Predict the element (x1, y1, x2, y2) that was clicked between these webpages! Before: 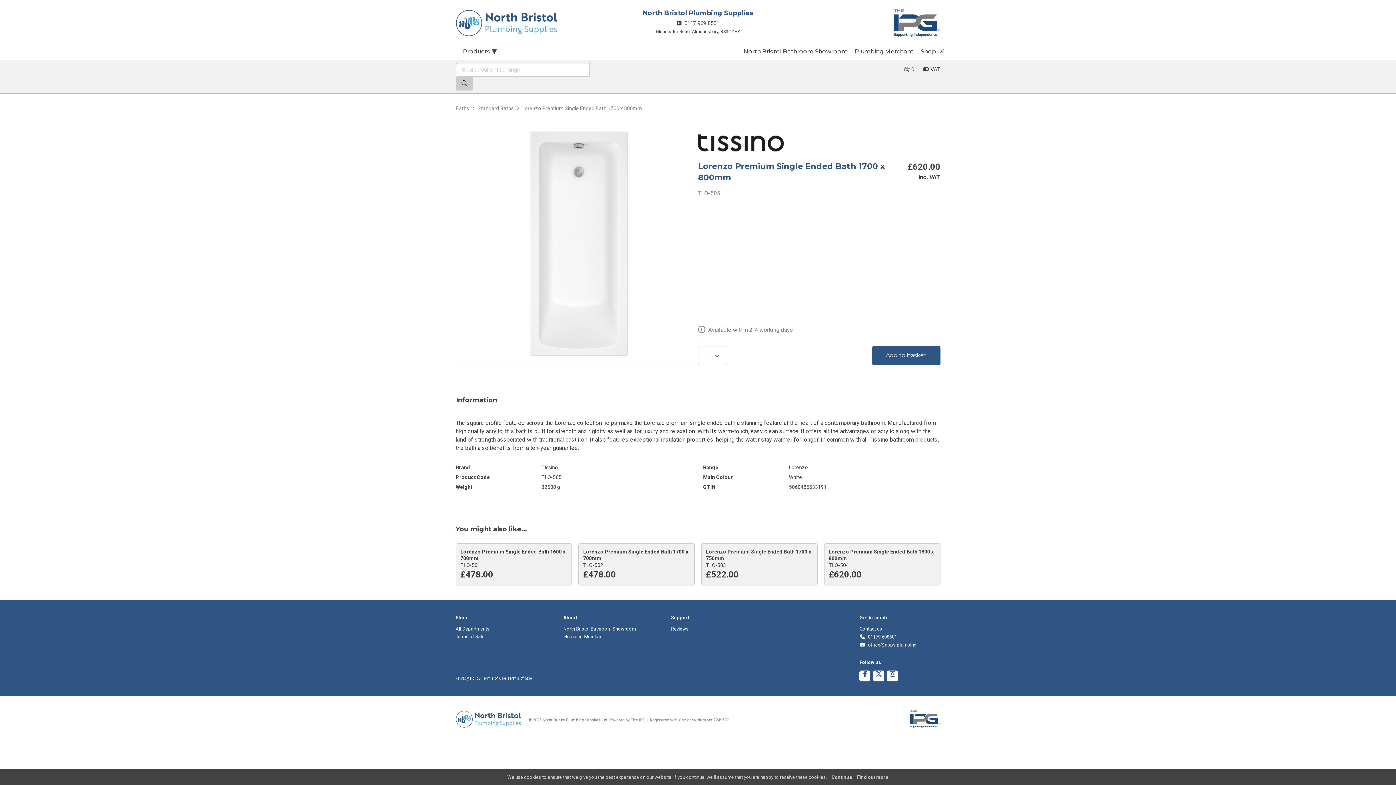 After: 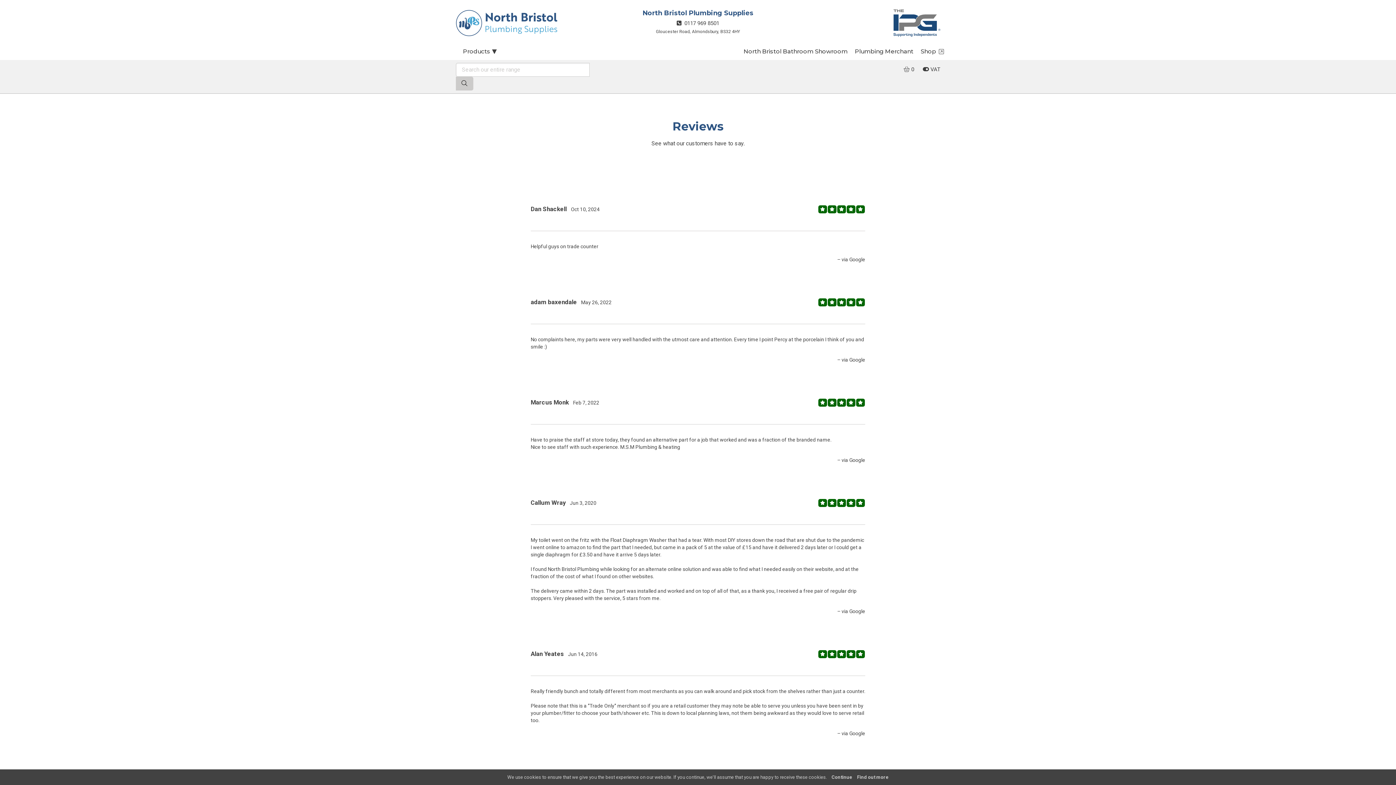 Action: bbox: (671, 626, 688, 631) label: Reviews